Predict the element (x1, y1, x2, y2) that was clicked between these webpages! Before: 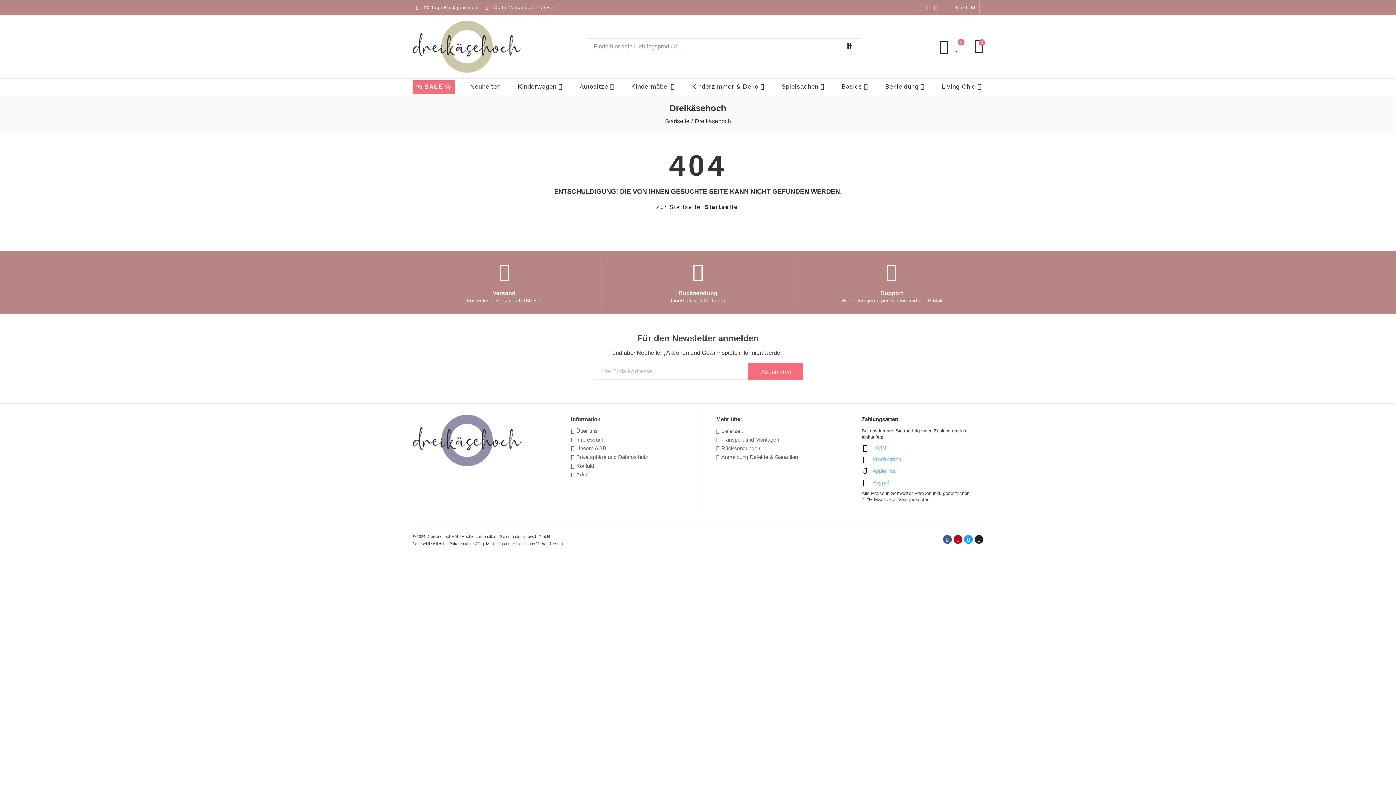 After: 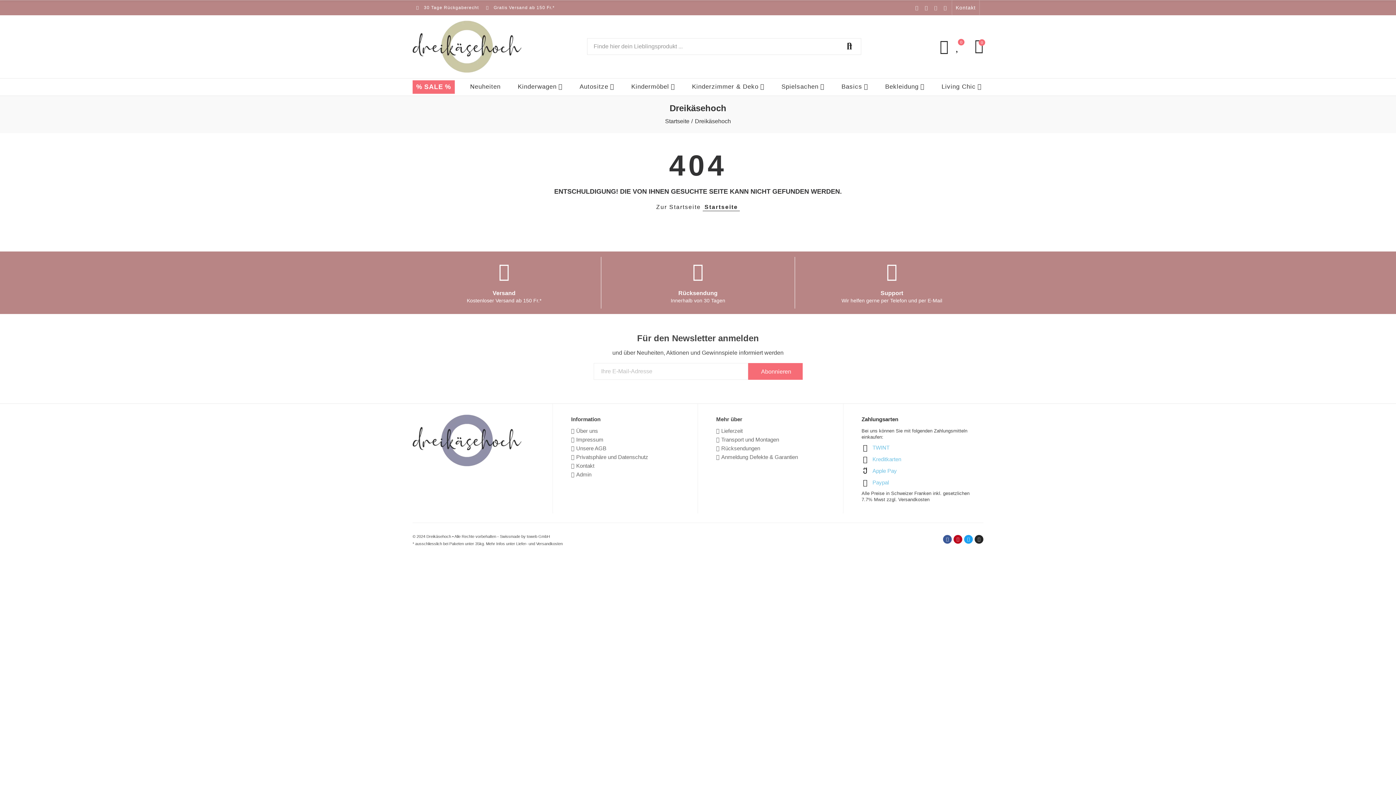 Action: label: Twitter bbox: (931, 2, 940, 12)